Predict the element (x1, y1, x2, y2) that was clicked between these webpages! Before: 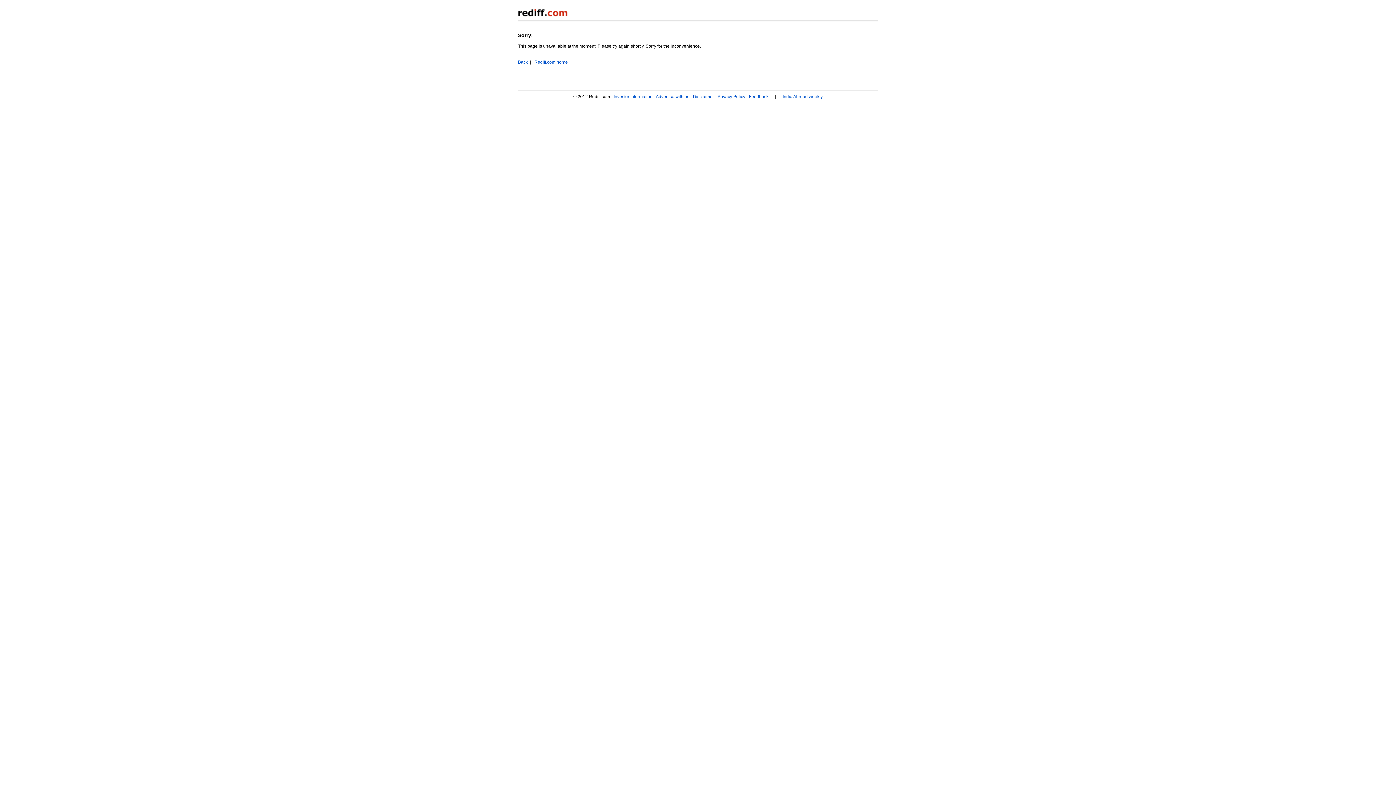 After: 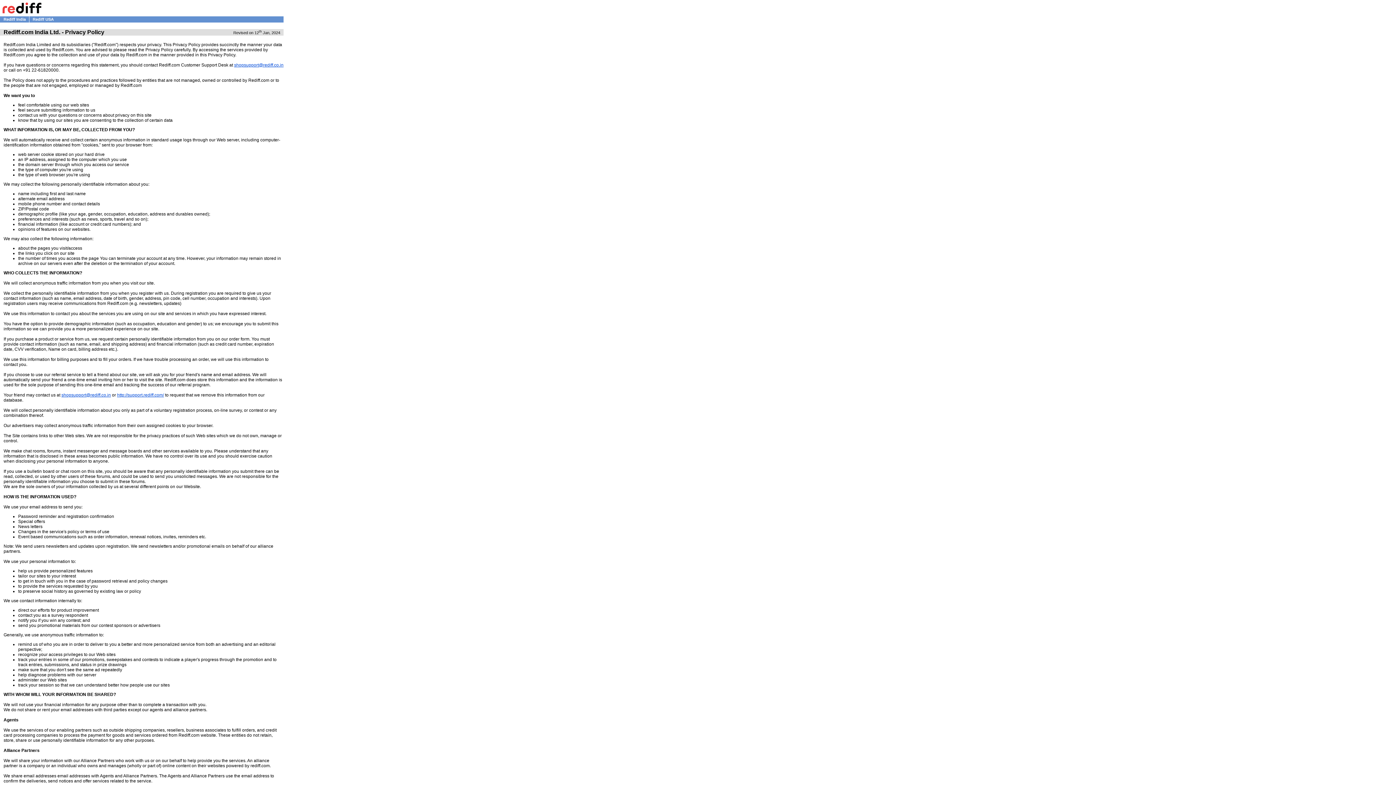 Action: label: Privacy Policy bbox: (717, 94, 745, 99)